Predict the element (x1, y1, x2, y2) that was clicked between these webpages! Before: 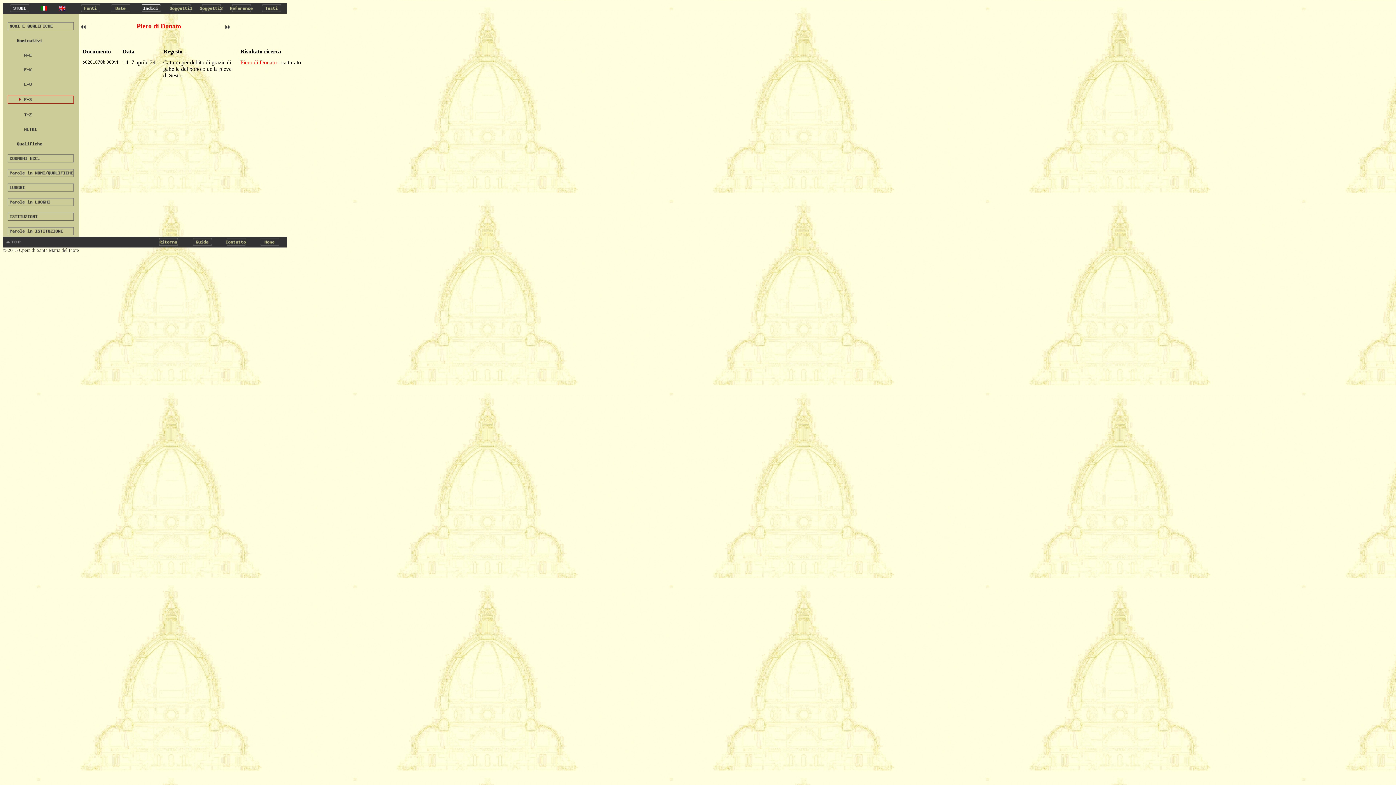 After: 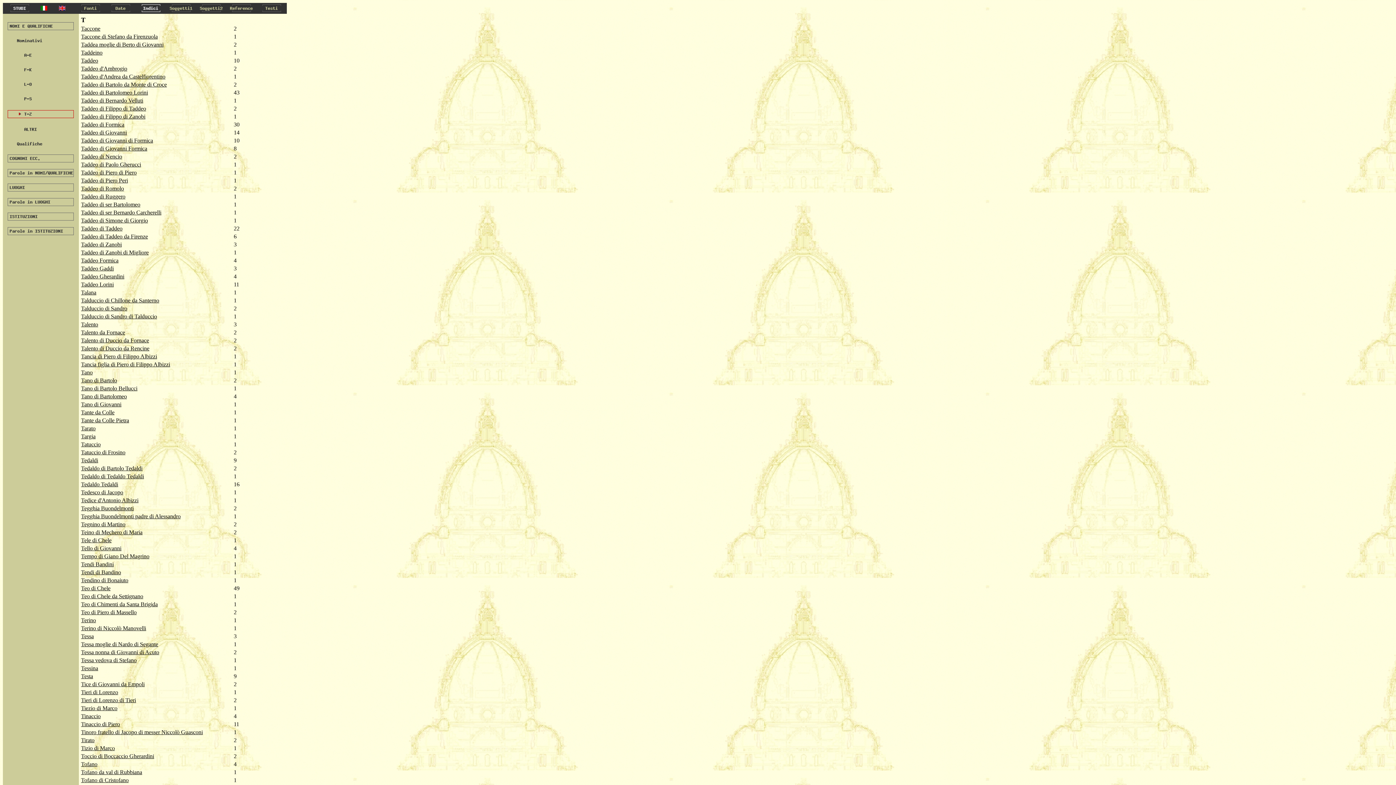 Action: label: 
 bbox: (7, 113, 73, 120)